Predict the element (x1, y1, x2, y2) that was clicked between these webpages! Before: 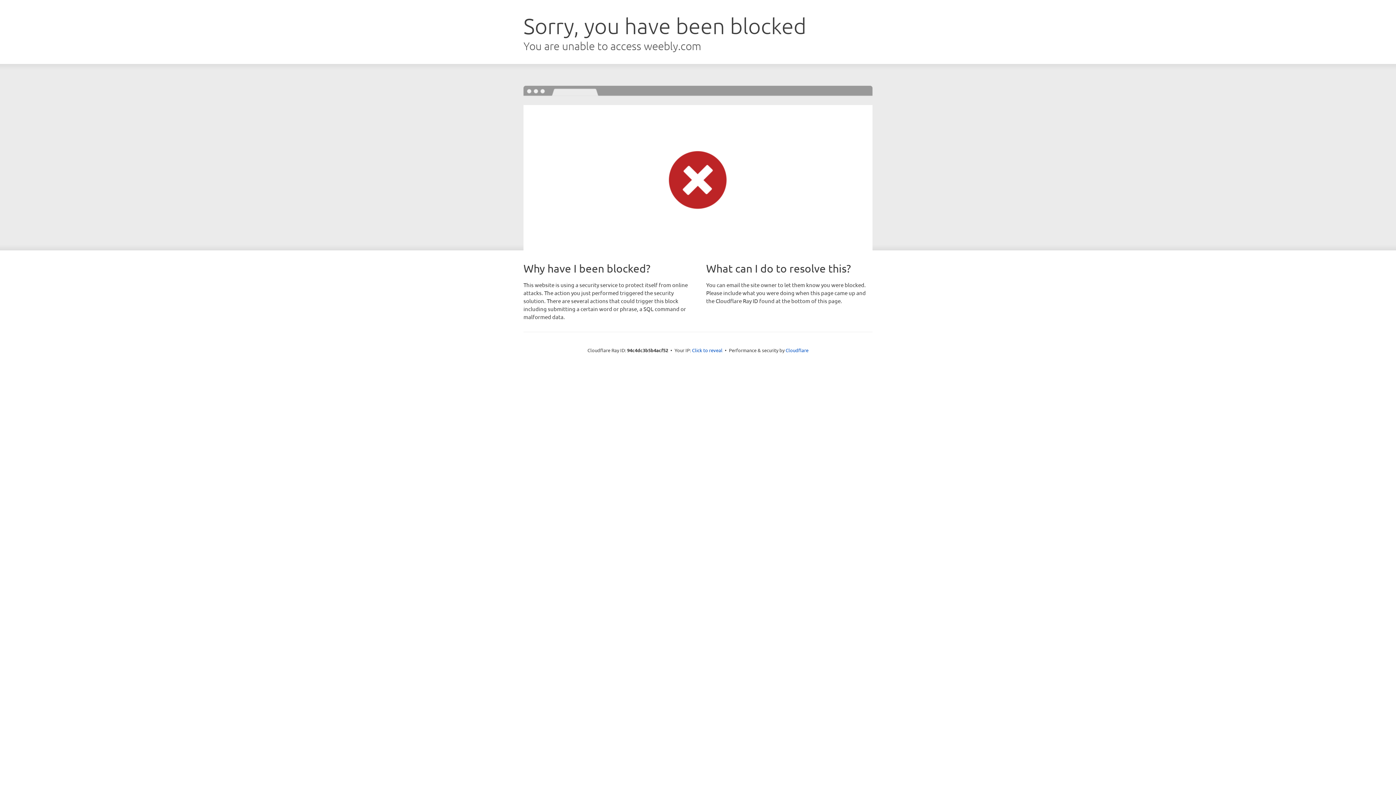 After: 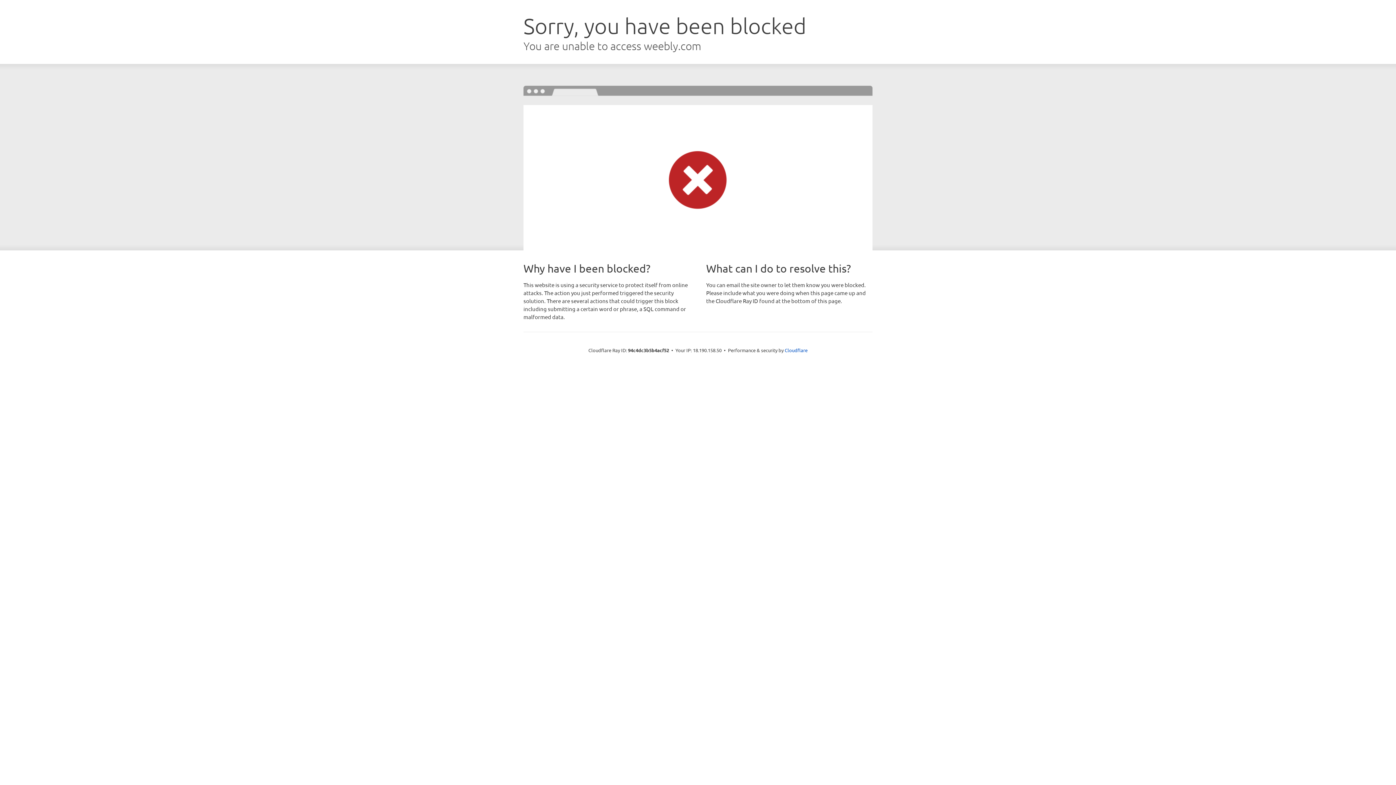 Action: bbox: (692, 346, 722, 353) label: Click to reveal